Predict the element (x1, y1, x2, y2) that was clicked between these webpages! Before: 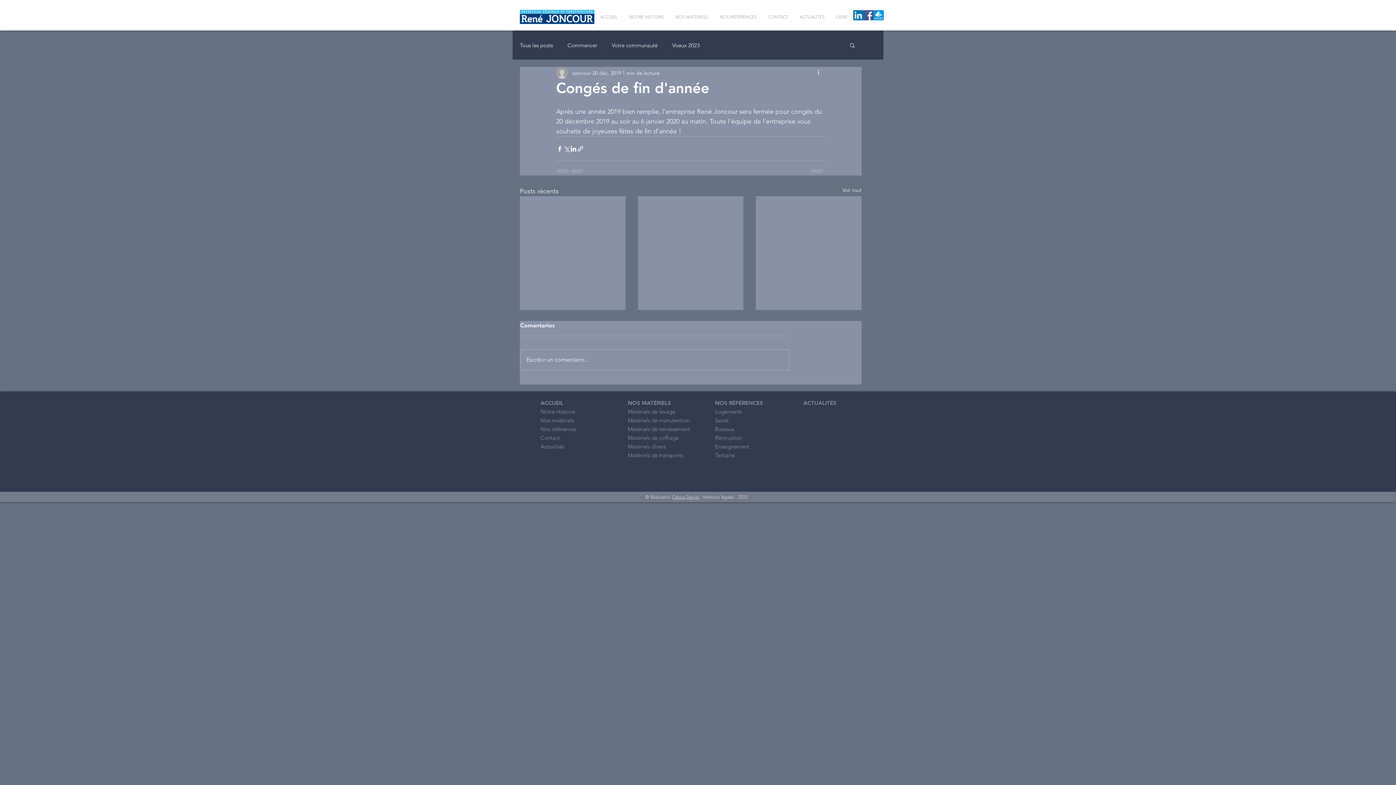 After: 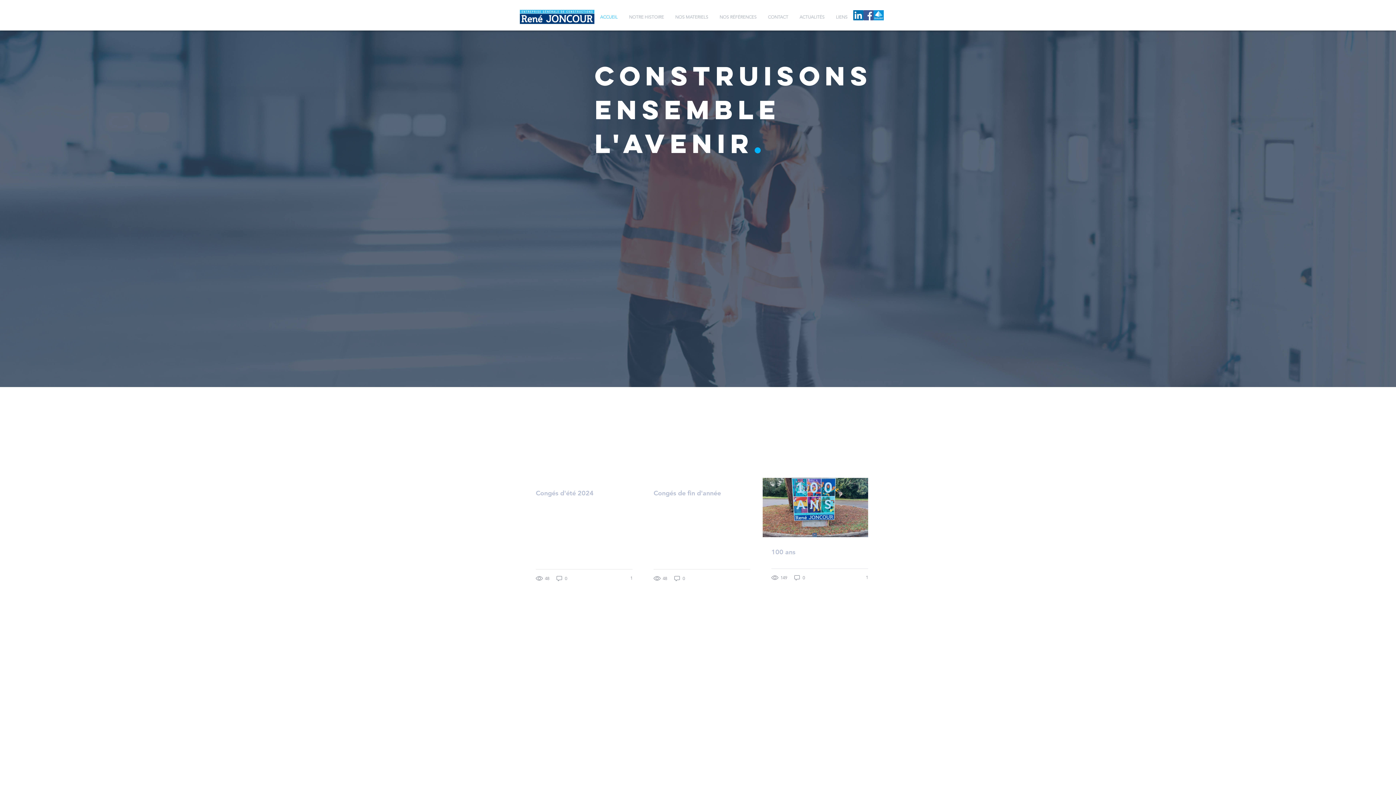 Action: label: CONTACT bbox: (762, 9, 794, 24)